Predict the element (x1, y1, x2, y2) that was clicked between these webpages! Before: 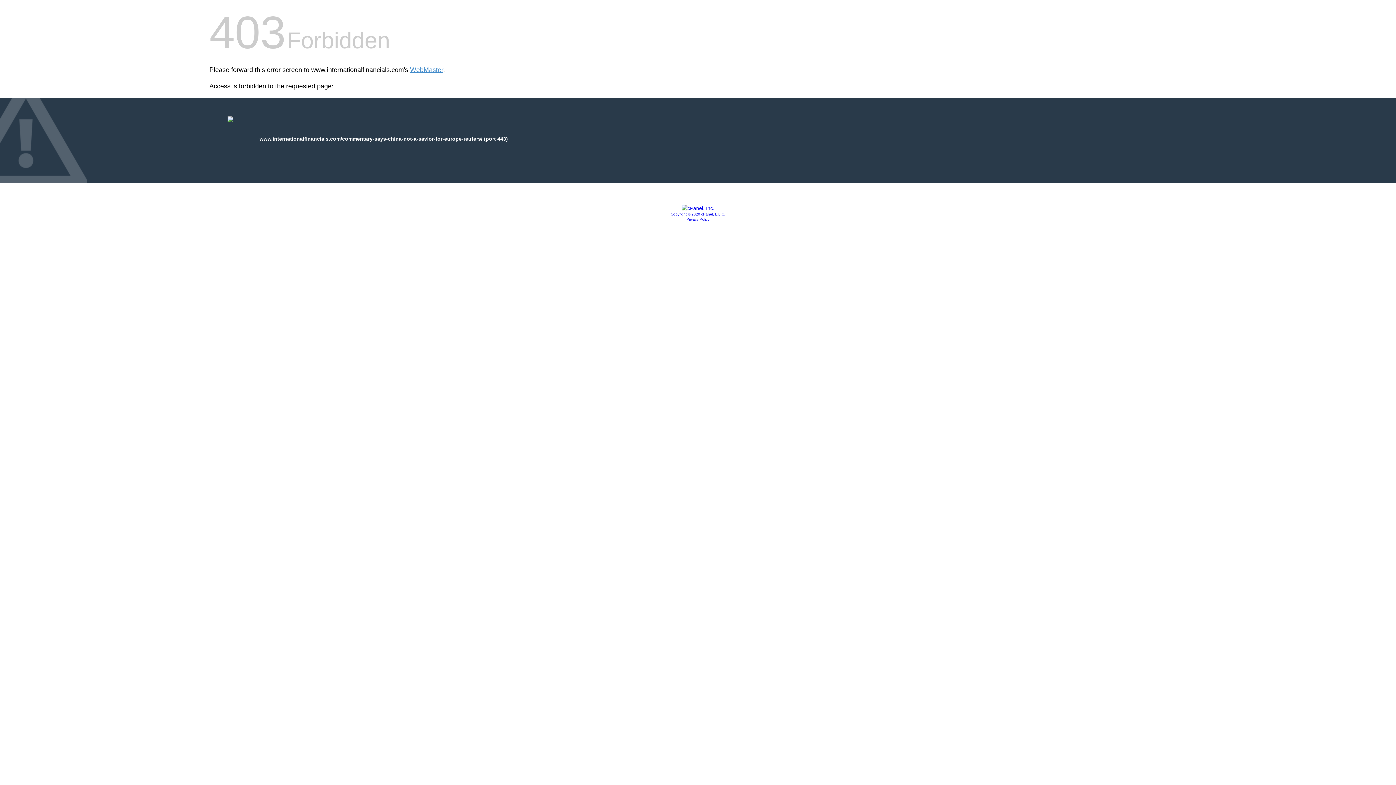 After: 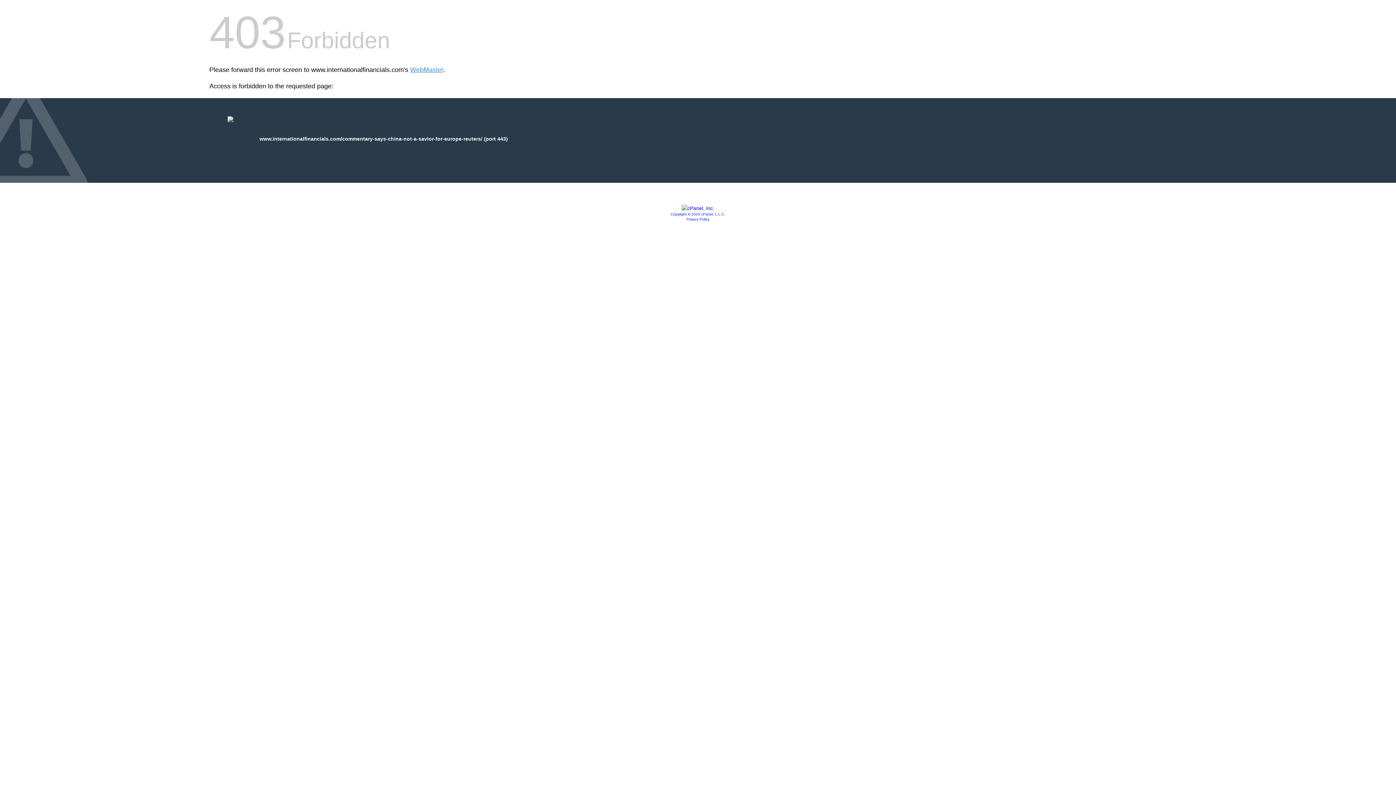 Action: bbox: (686, 217, 709, 221) label: Privacy Policy